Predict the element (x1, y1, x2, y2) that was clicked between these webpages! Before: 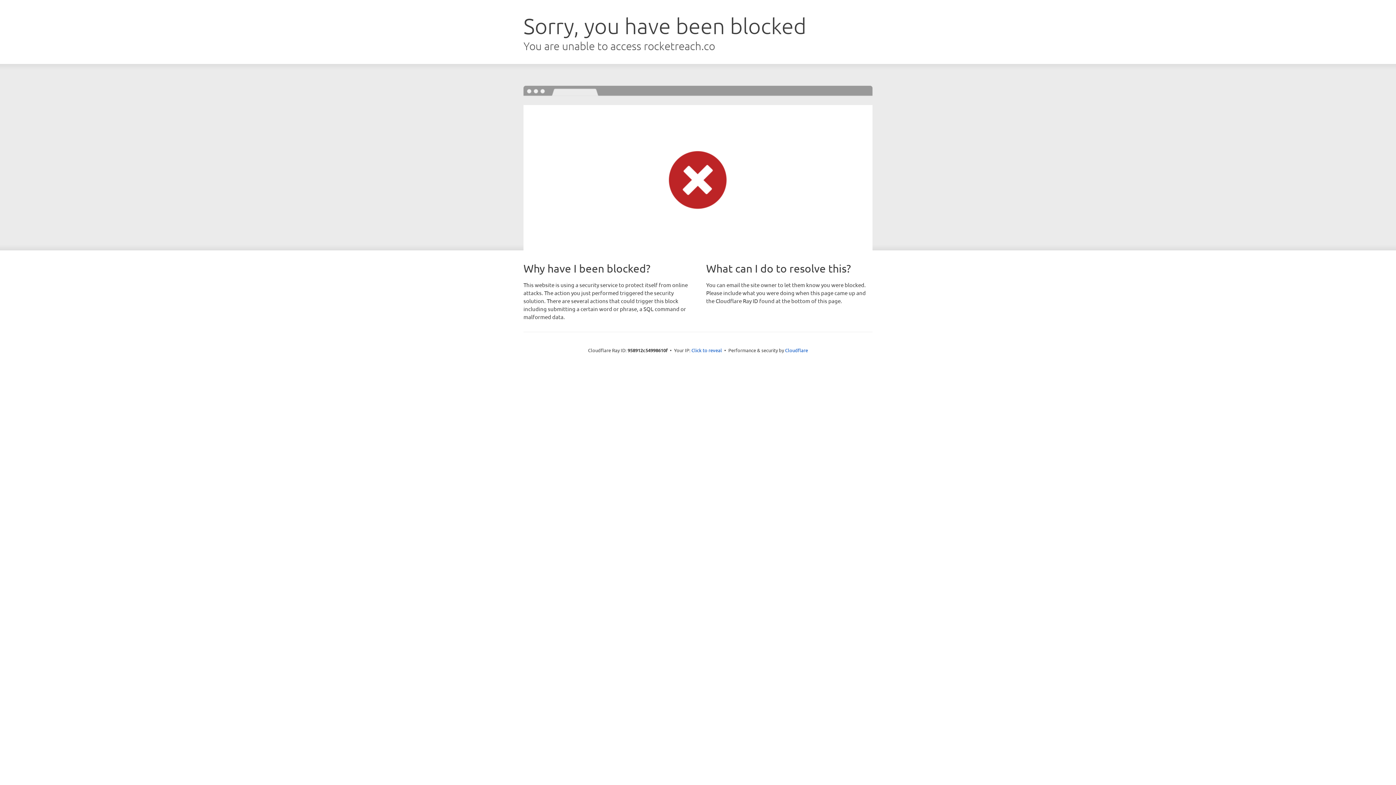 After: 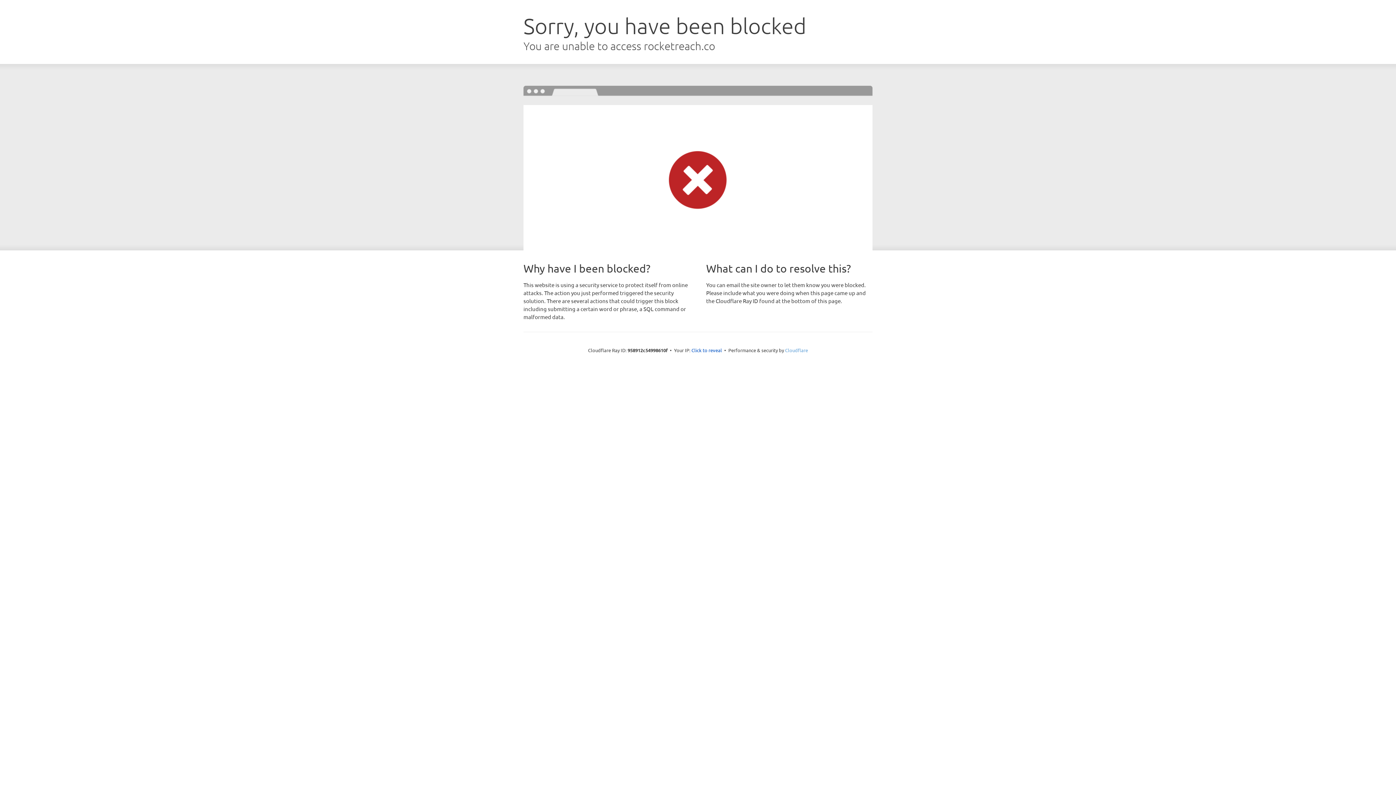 Action: label: Cloudflare bbox: (785, 347, 808, 353)